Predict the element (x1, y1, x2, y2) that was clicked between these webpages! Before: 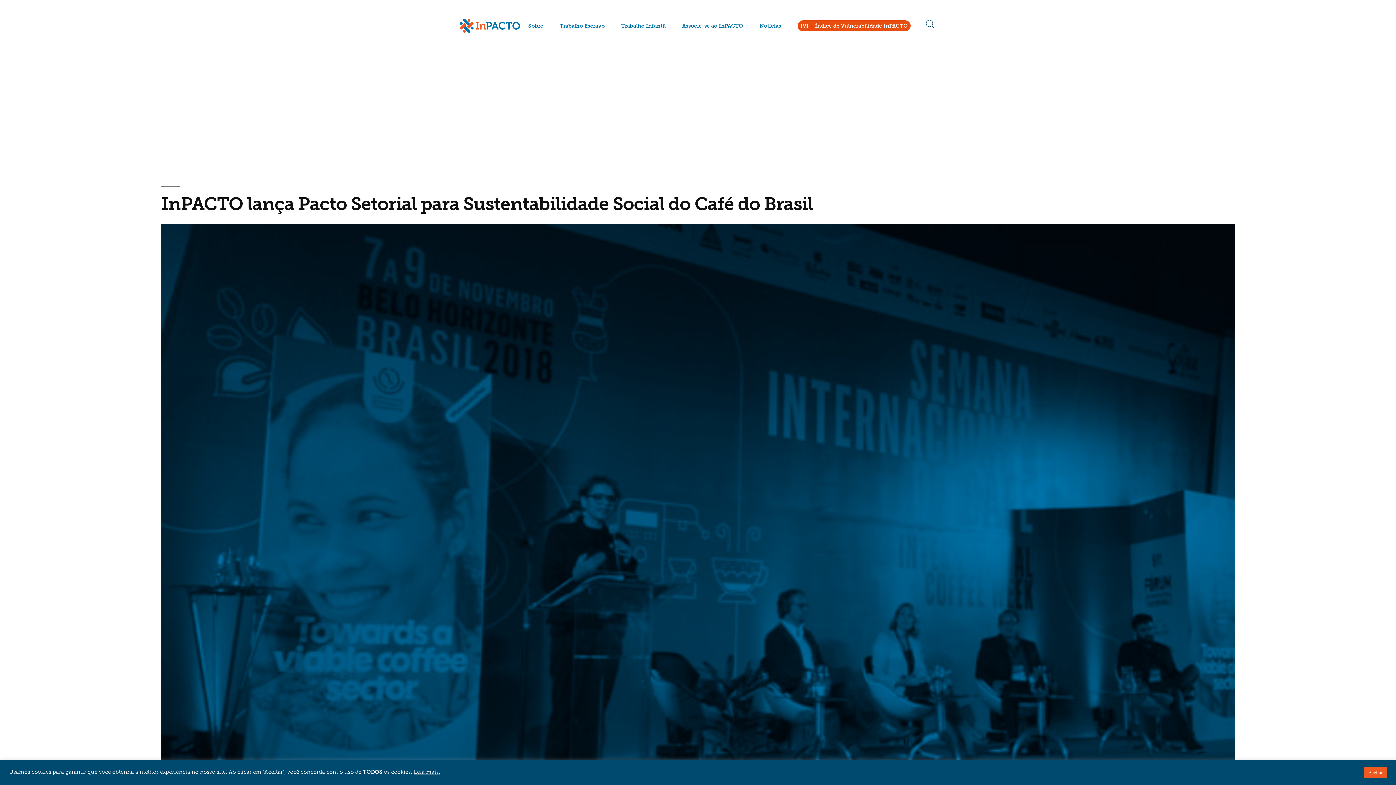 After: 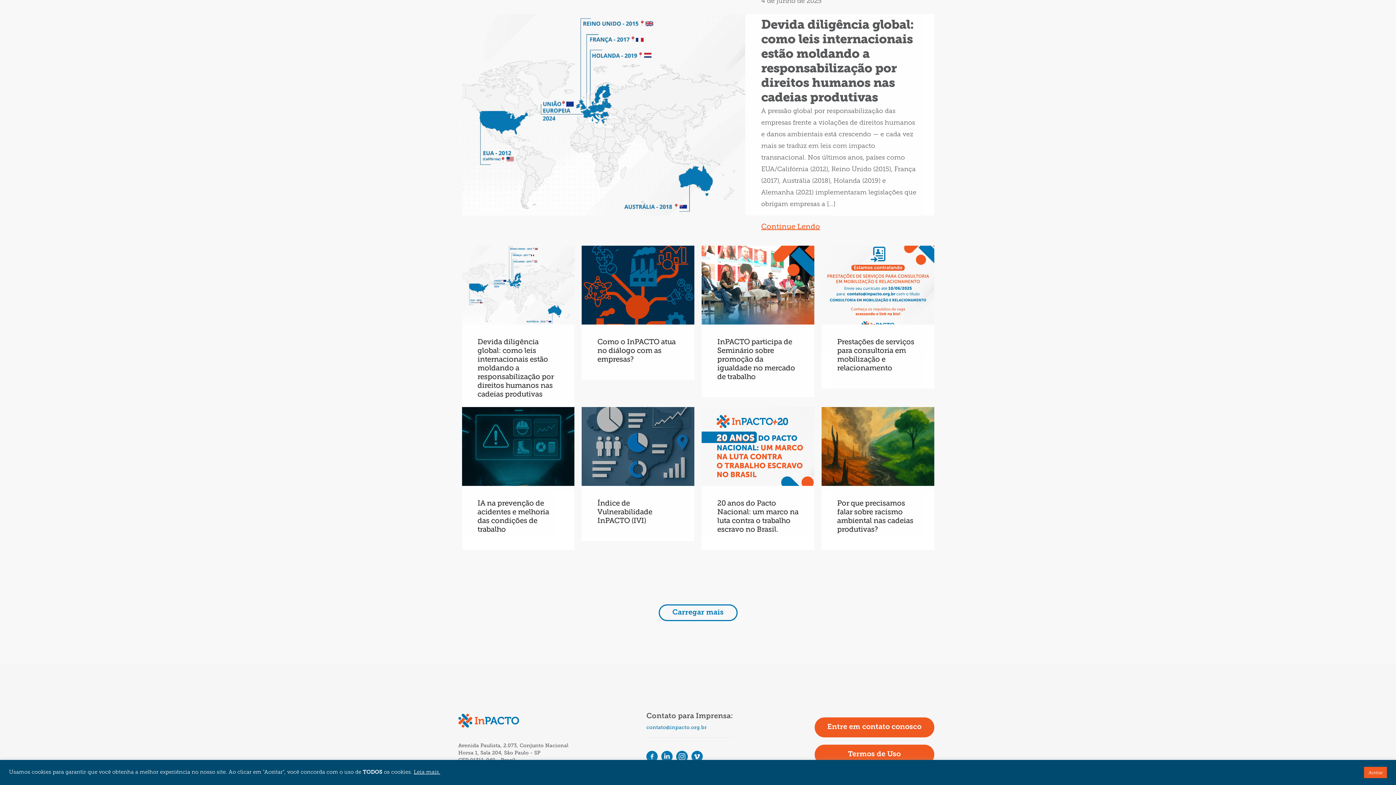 Action: bbox: (759, 23, 781, 28) label: Notícias